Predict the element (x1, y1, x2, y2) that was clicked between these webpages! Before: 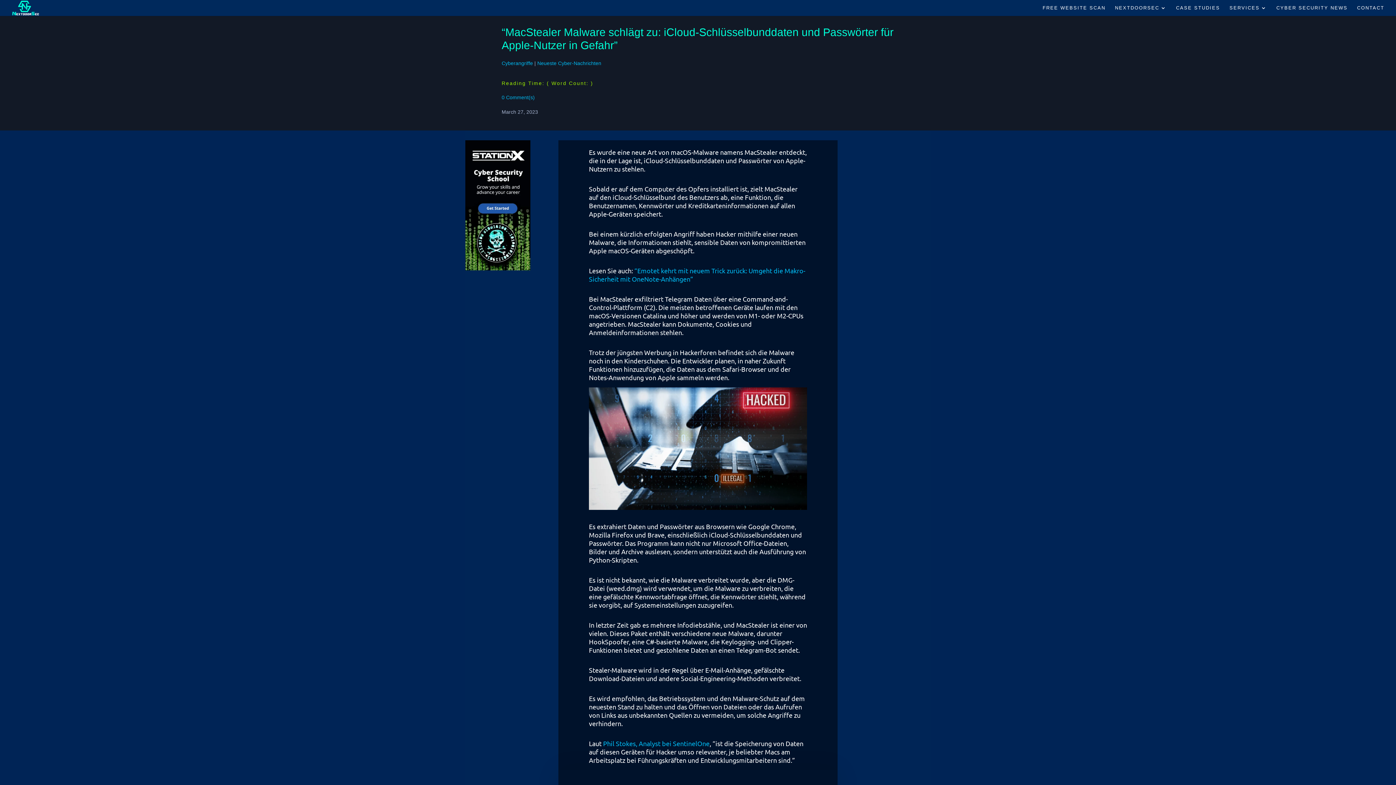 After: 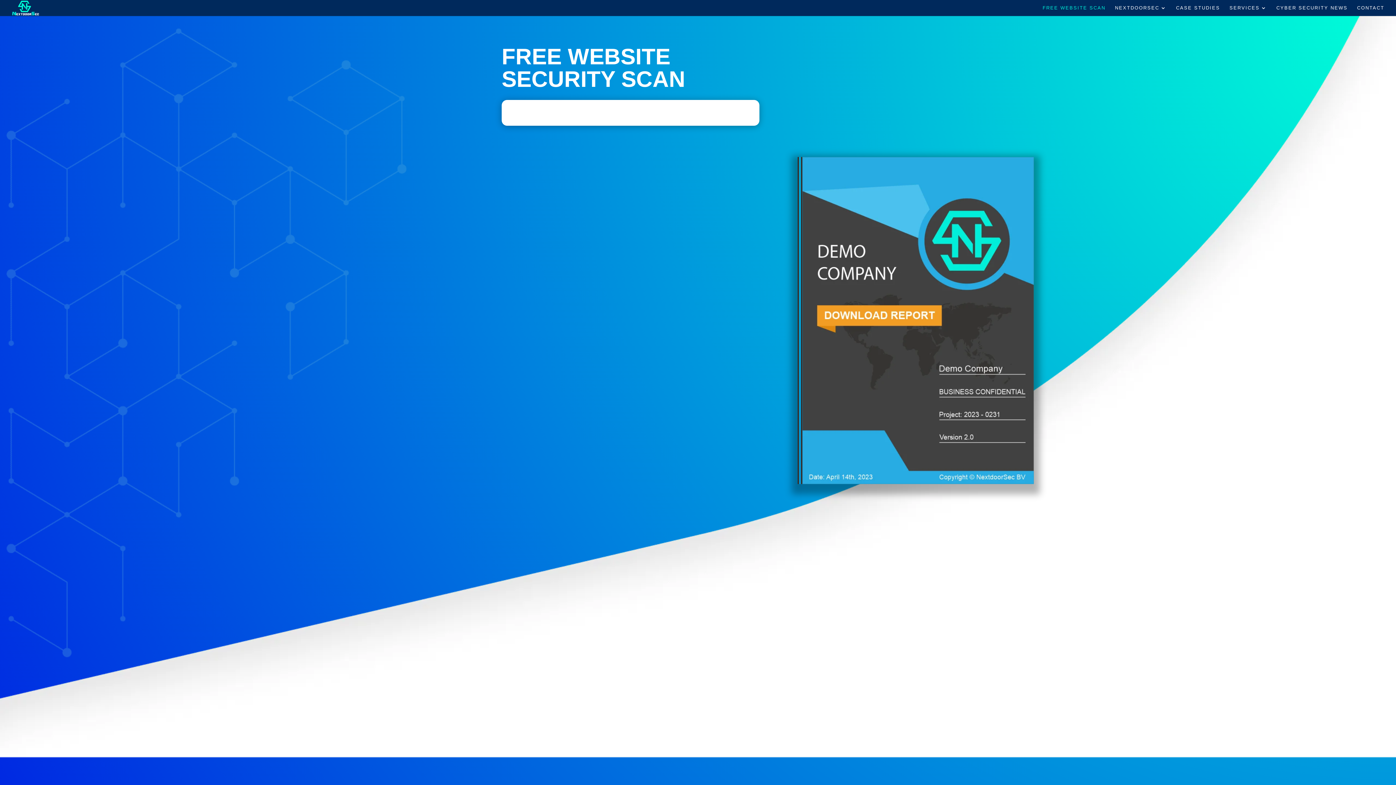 Action: label: FREE WEBSITE SCAN bbox: (1042, 5, 1105, 16)